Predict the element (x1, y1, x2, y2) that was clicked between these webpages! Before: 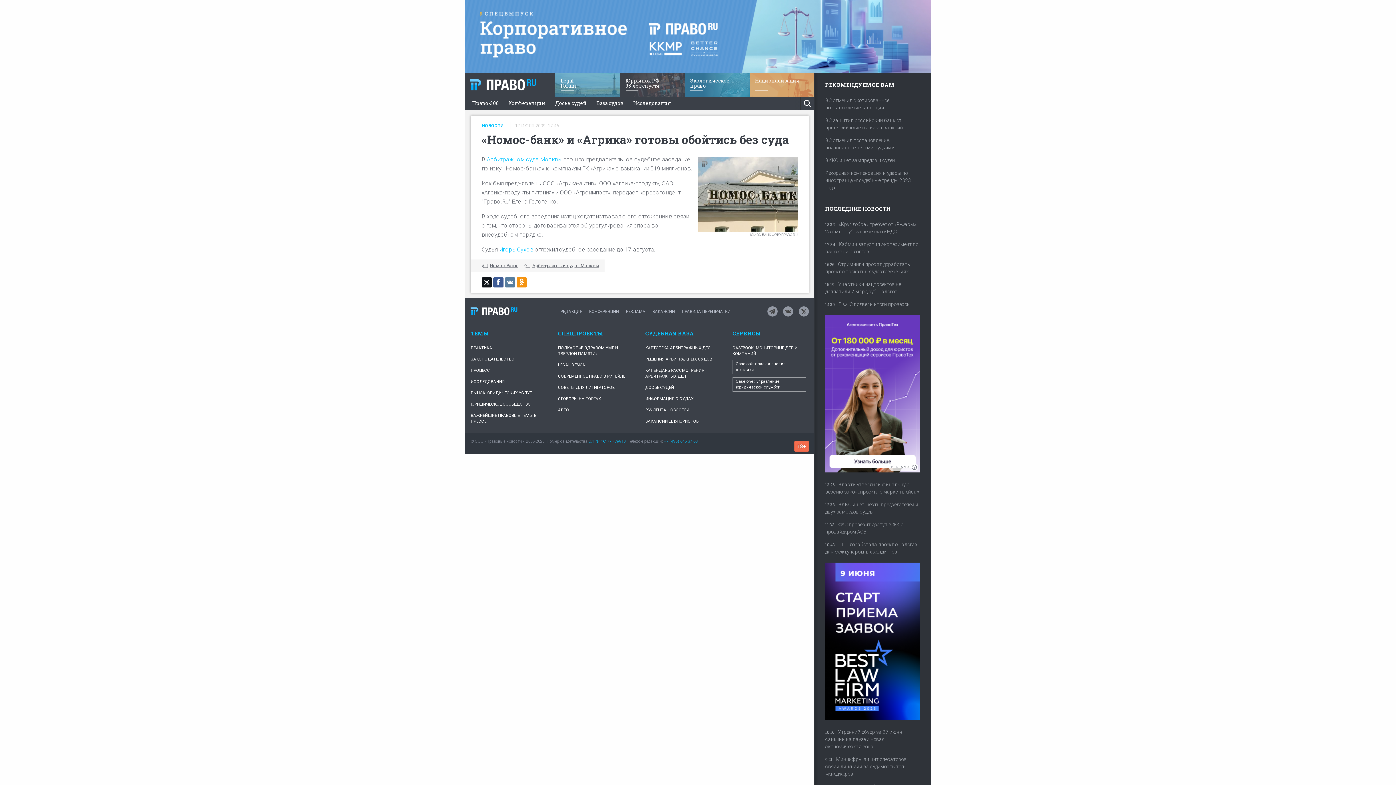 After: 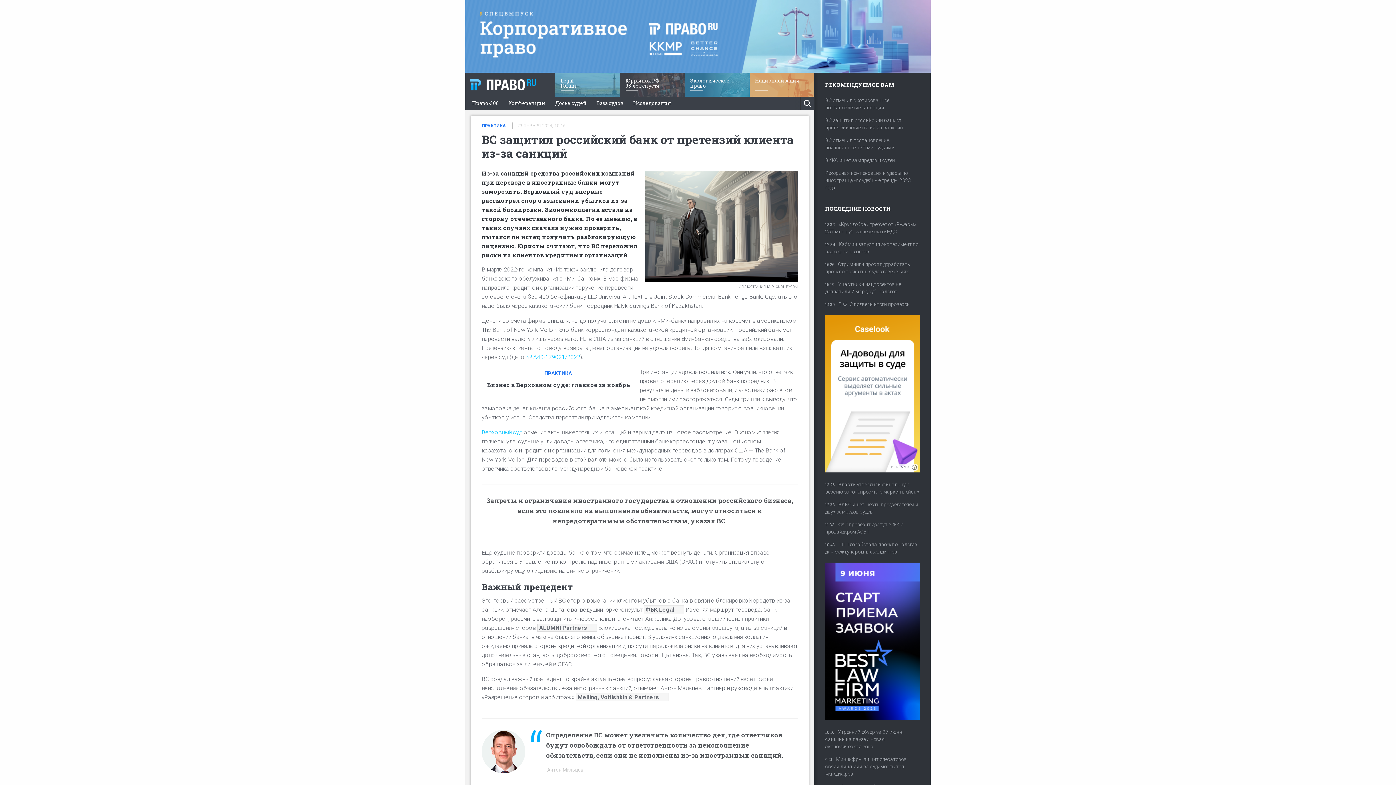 Action: label: ВС защитил российский банк от претензий клиента из-за санкций bbox: (825, 116, 920, 136)